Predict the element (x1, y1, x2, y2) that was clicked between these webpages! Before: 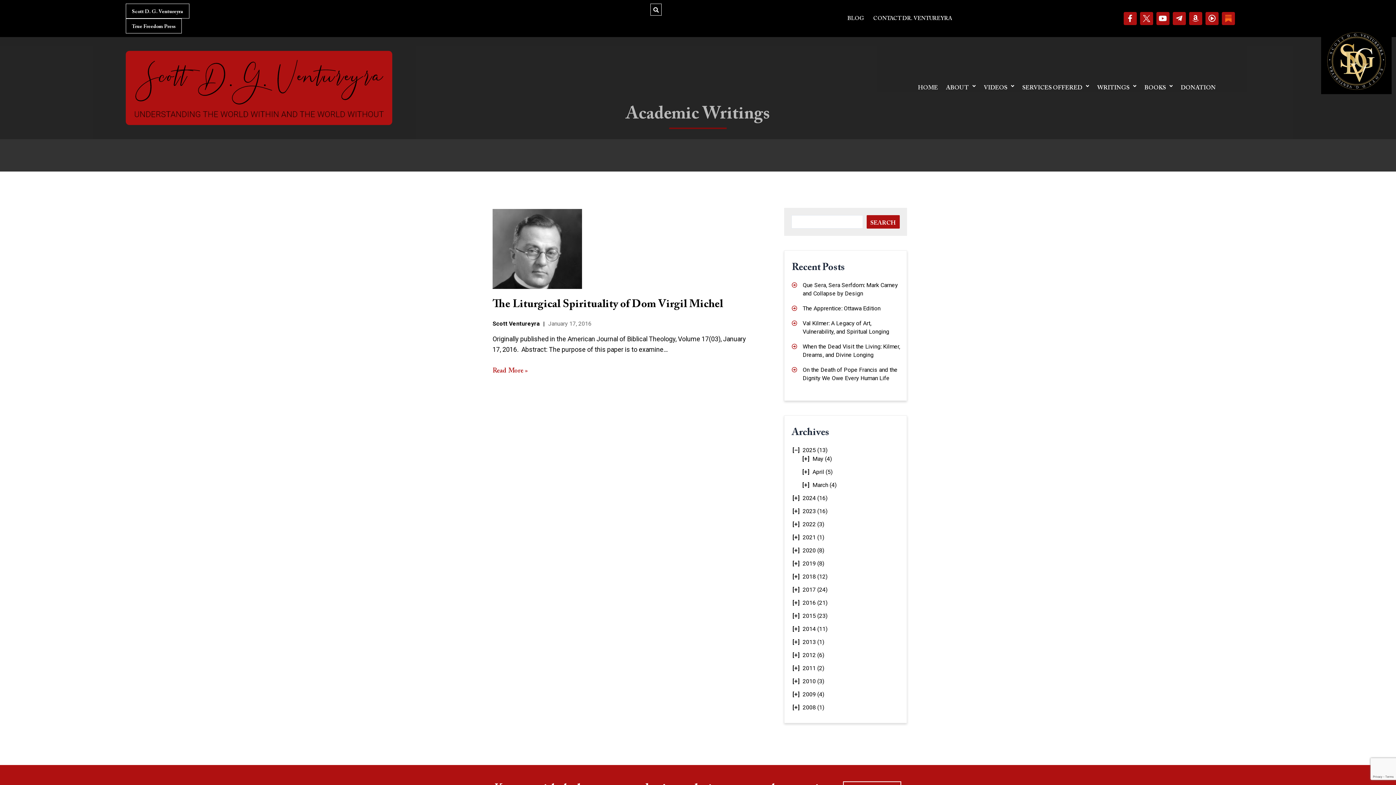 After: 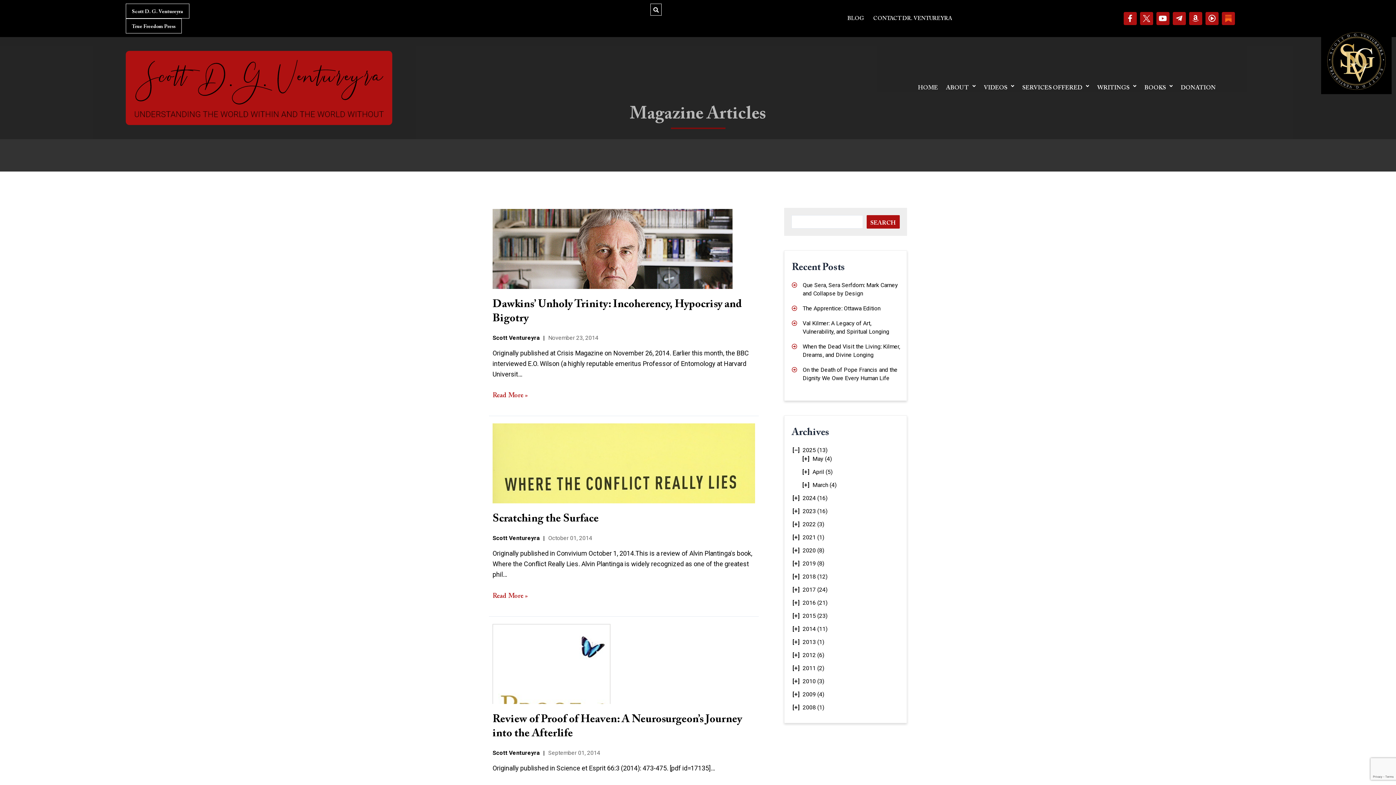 Action: label: 2014 (11) bbox: (802, 625, 827, 633)